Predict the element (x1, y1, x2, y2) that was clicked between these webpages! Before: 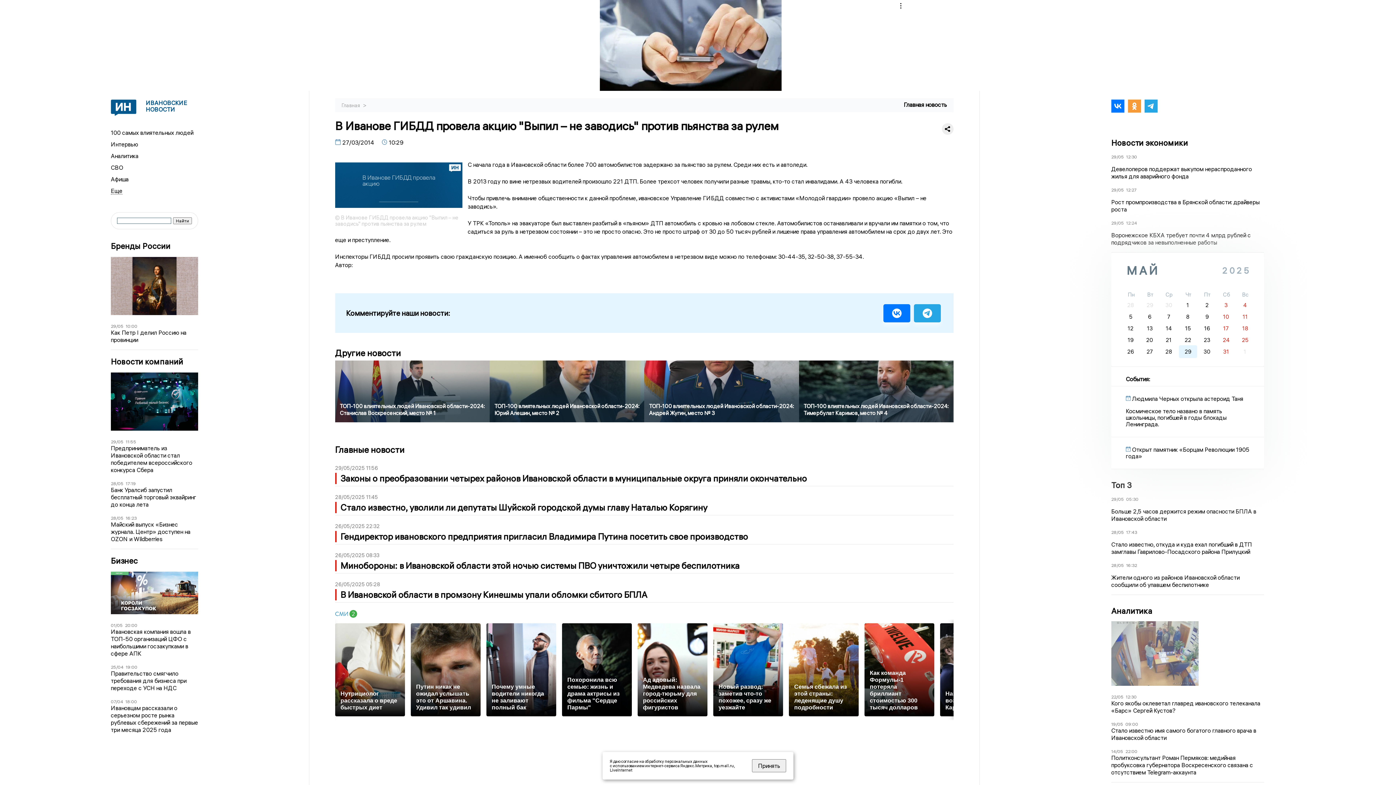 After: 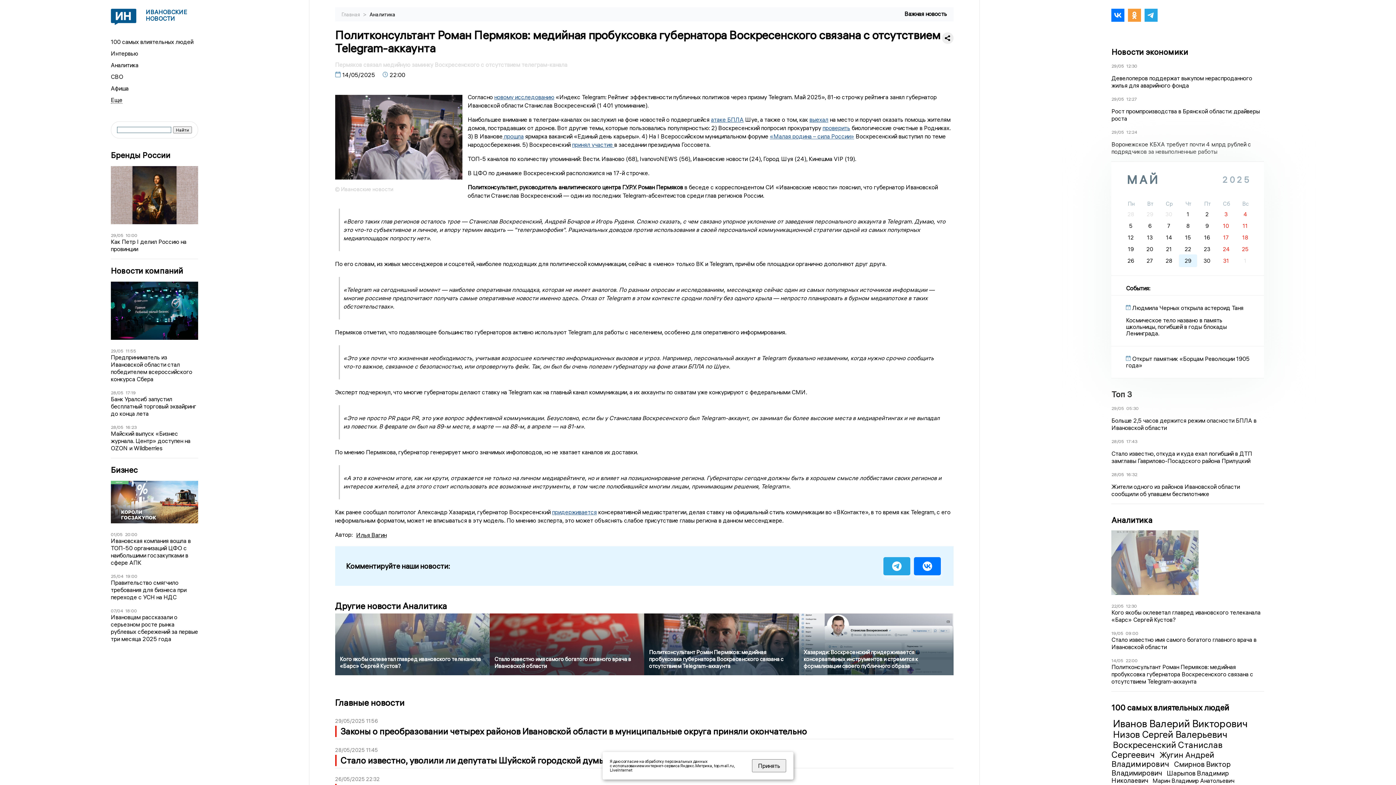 Action: bbox: (1125, 749, 1137, 754) label: 22:00